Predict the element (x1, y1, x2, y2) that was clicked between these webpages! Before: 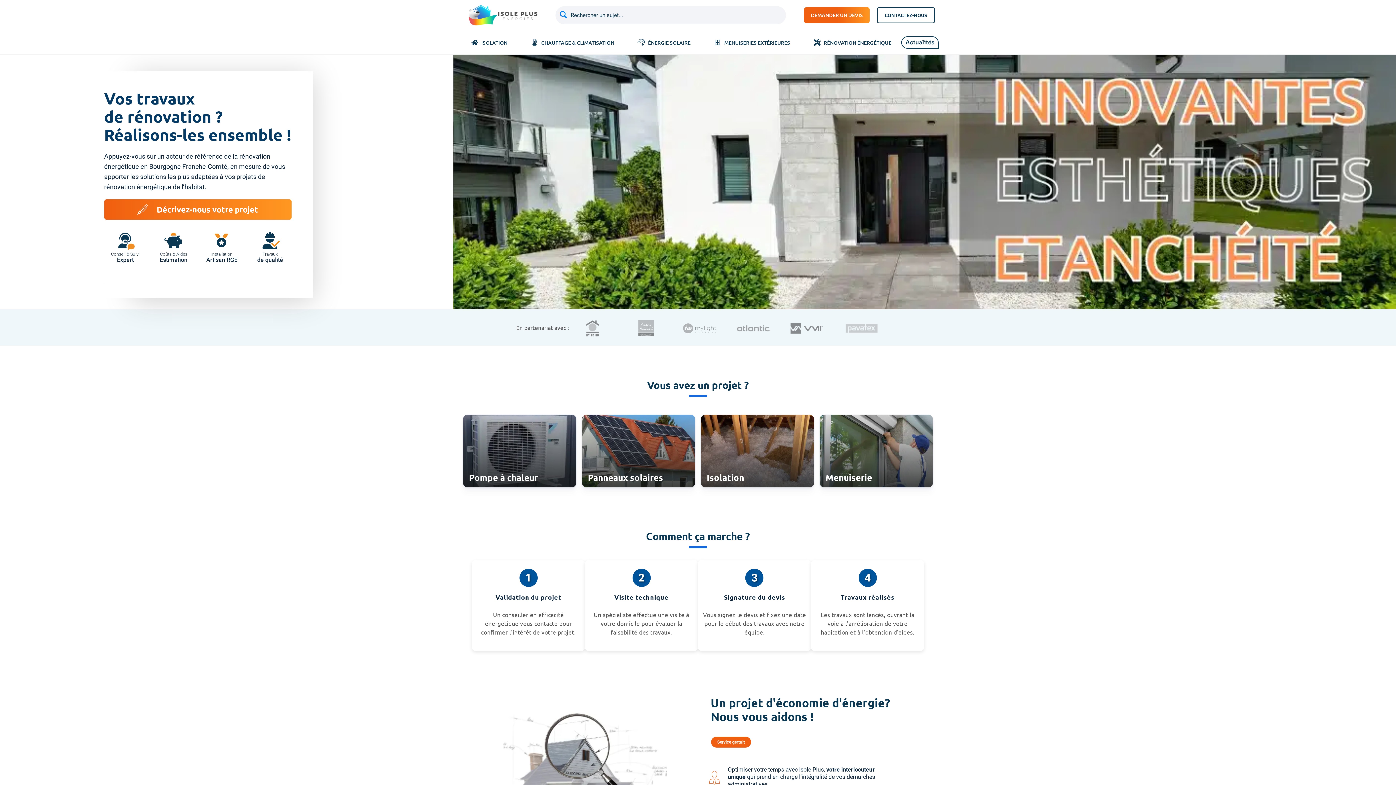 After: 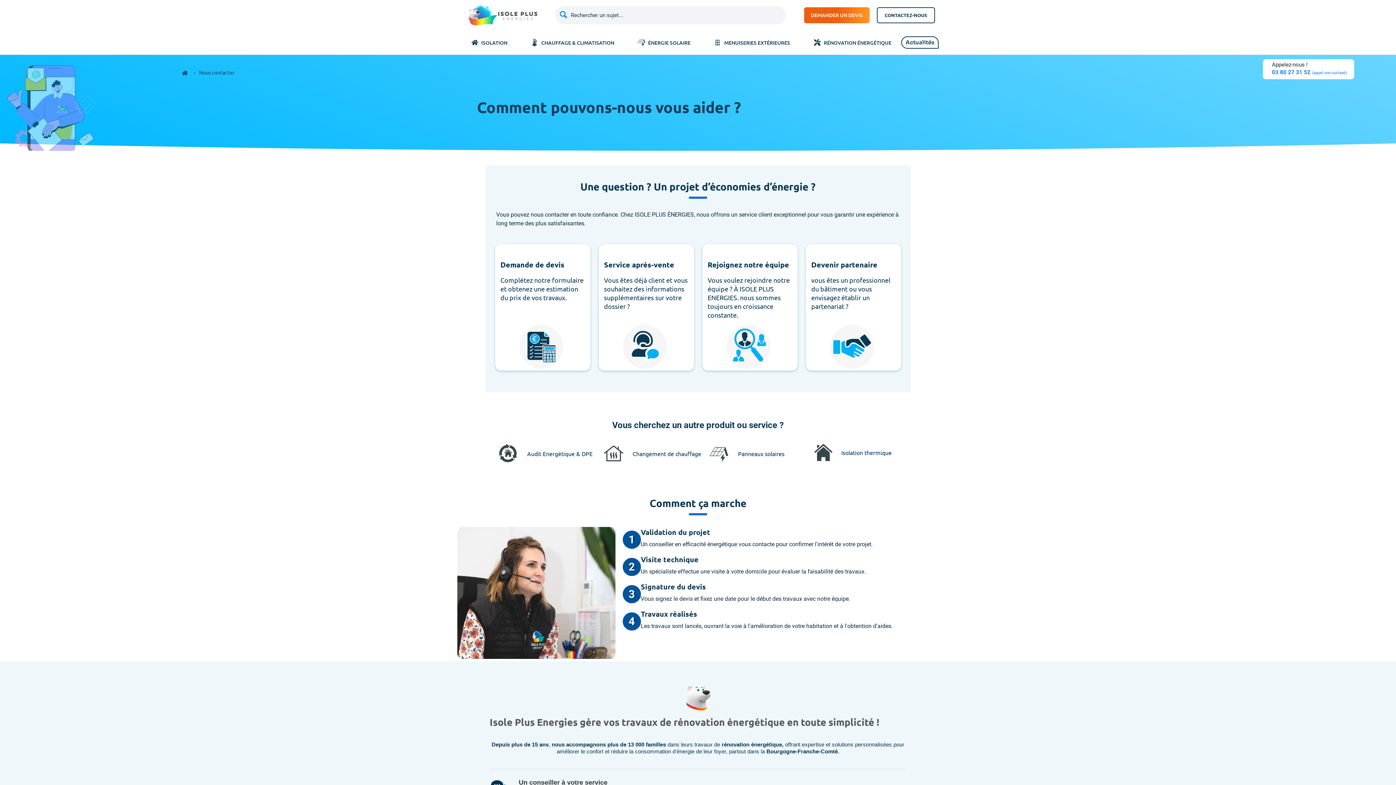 Action: label: CONTACTEZ-NOUS bbox: (877, 7, 925, 23)